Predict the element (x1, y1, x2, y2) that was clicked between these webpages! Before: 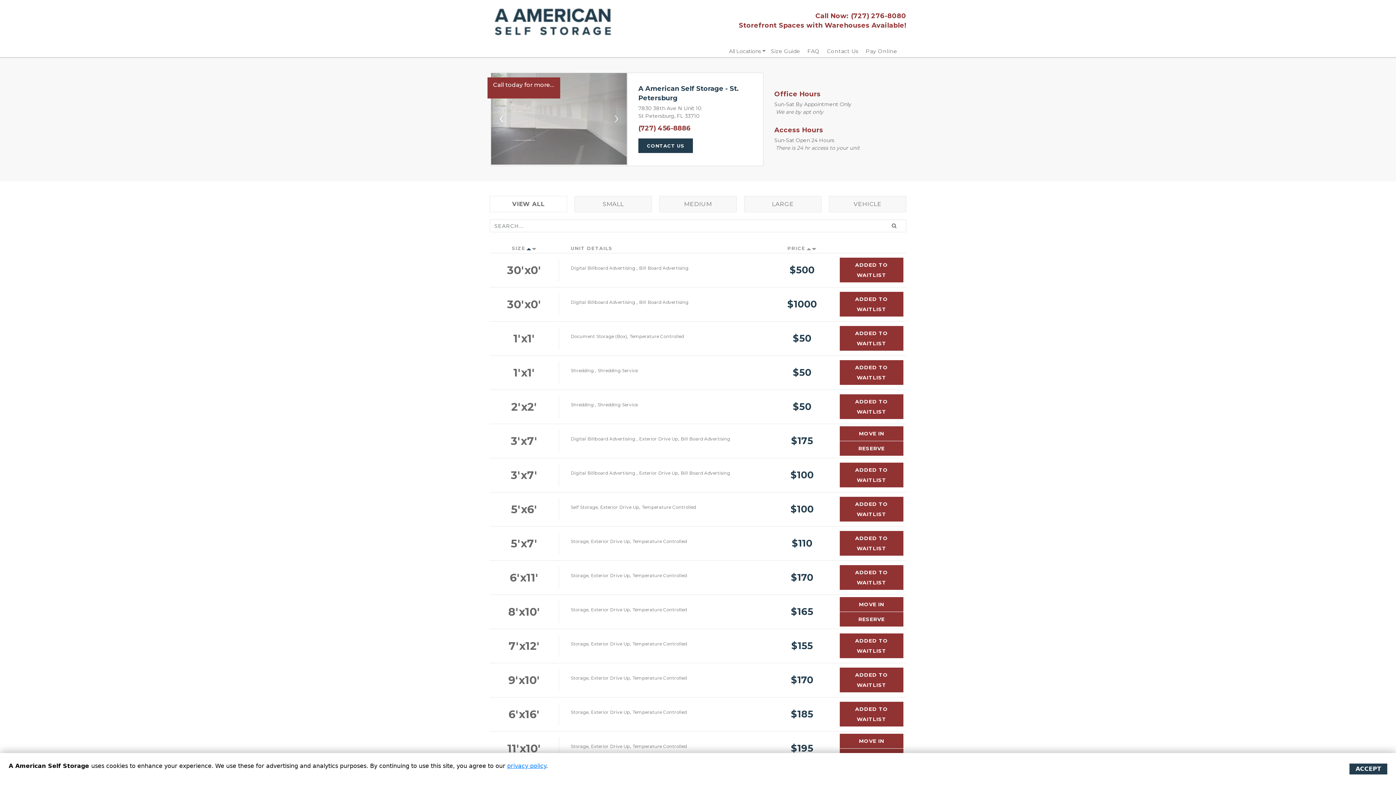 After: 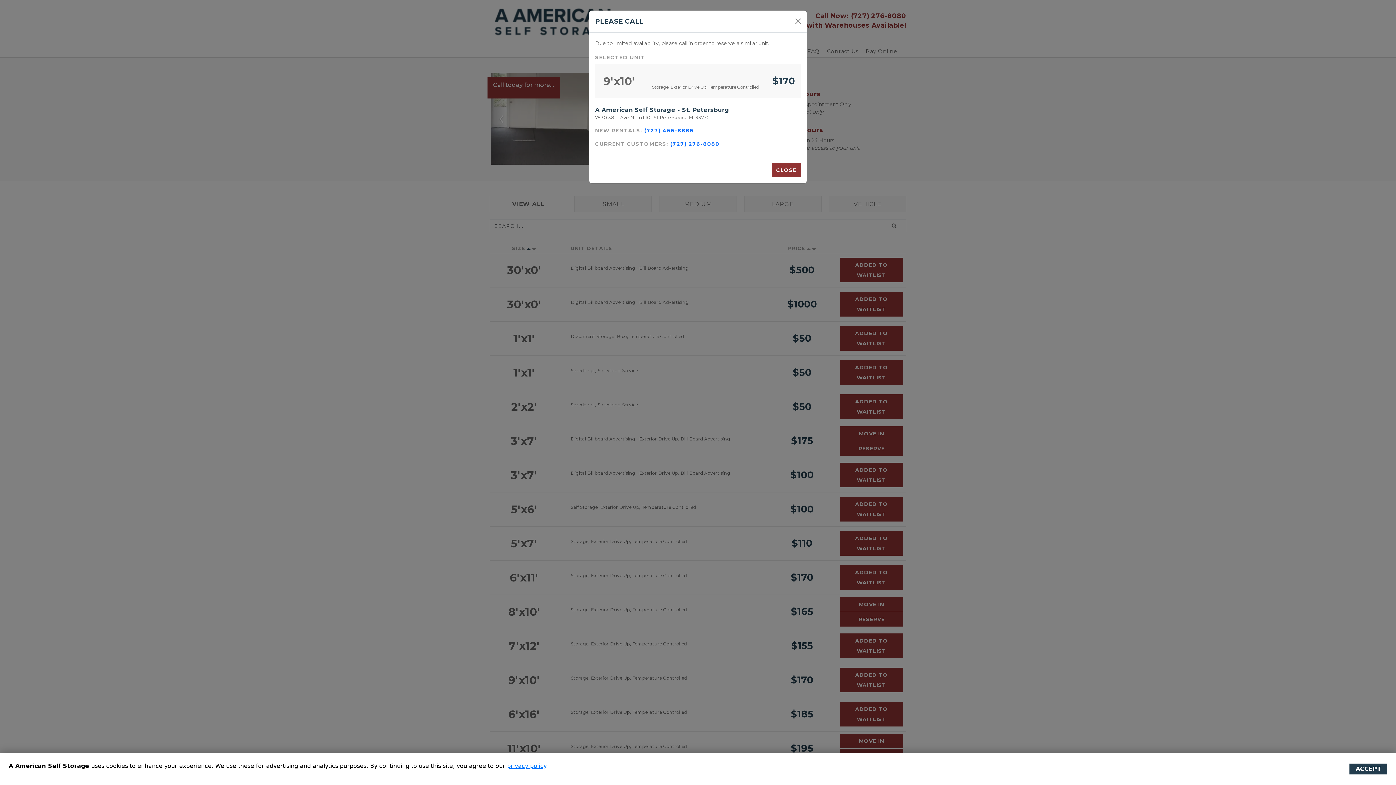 Action: bbox: (840, 668, 903, 692) label: ADDED TO WAITLIST